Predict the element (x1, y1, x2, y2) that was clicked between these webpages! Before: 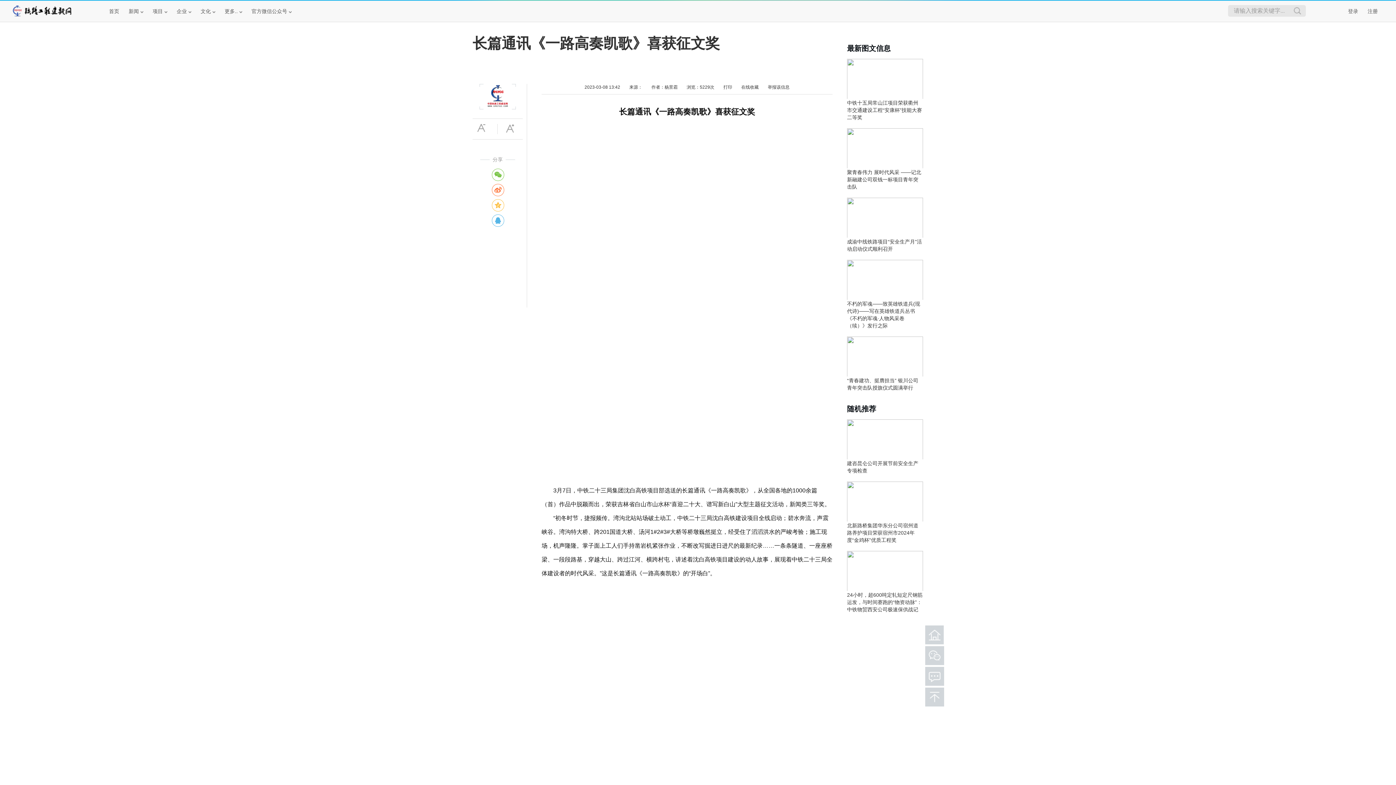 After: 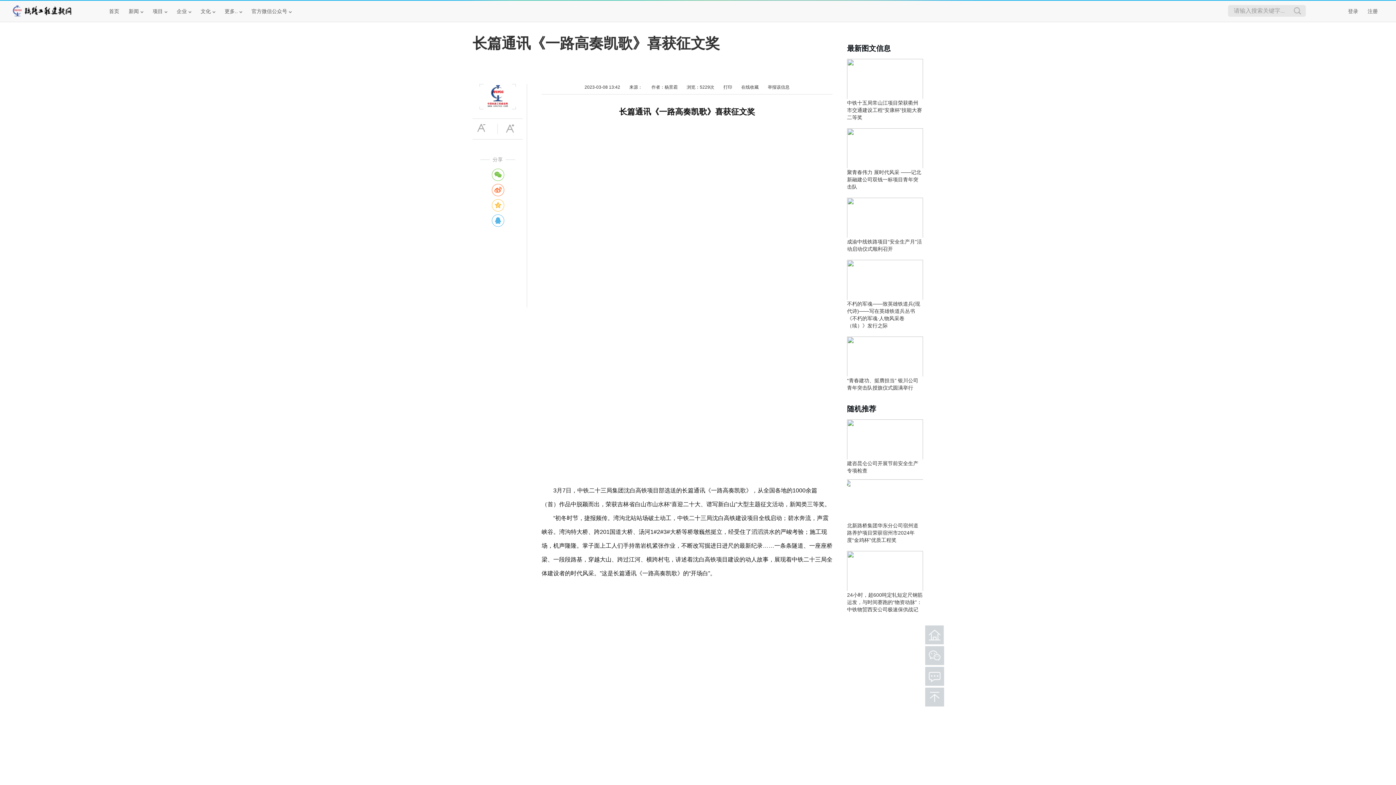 Action: bbox: (847, 475, 923, 481)